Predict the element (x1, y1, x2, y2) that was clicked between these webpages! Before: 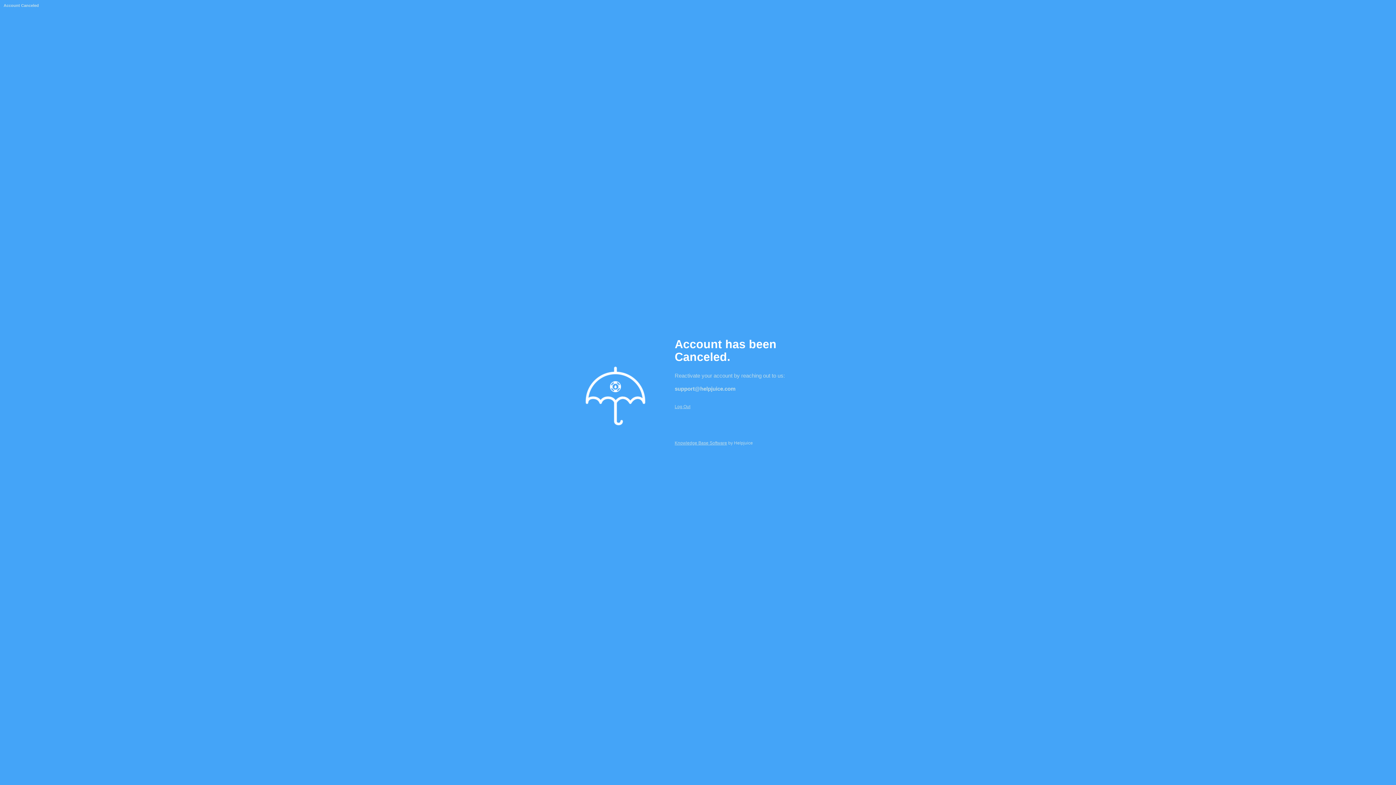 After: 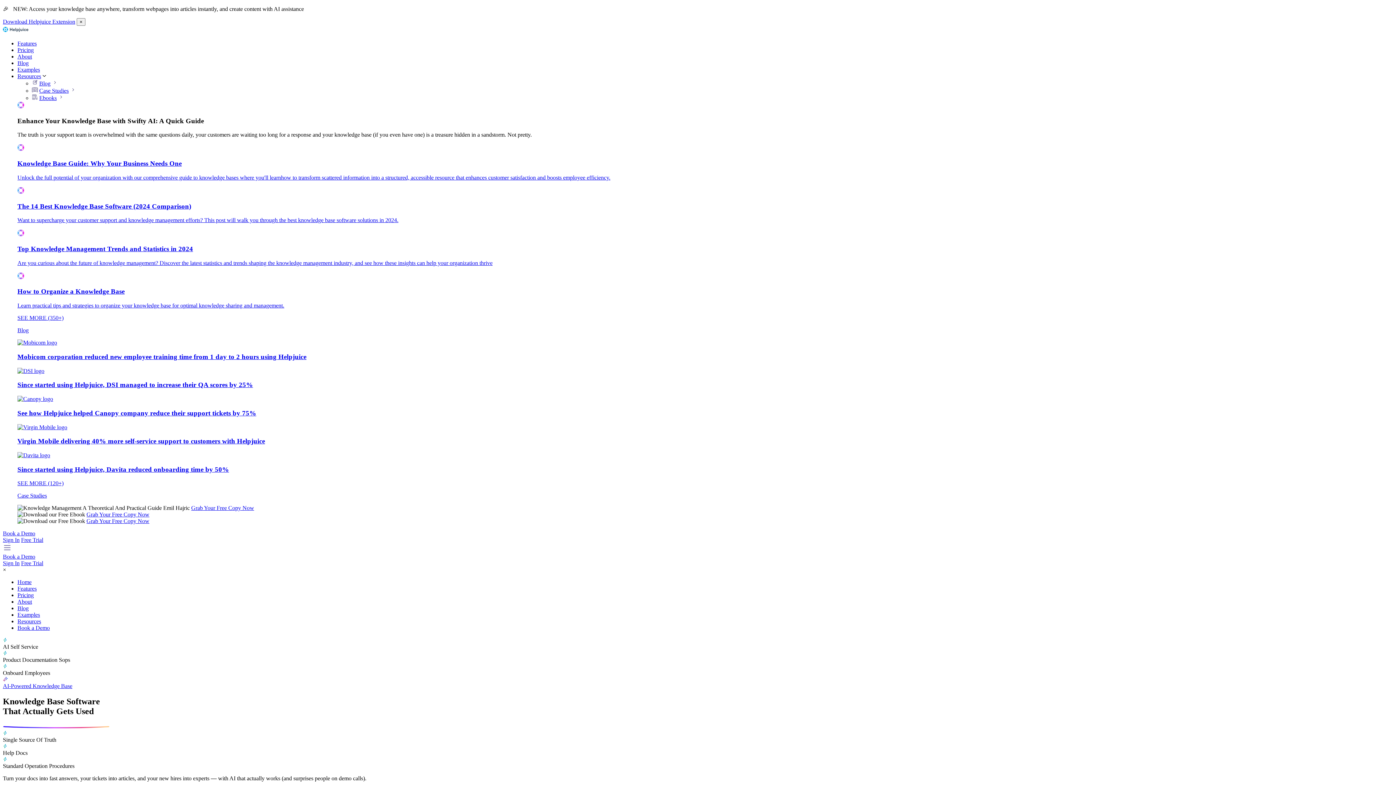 Action: label: Log Out bbox: (674, 404, 690, 409)